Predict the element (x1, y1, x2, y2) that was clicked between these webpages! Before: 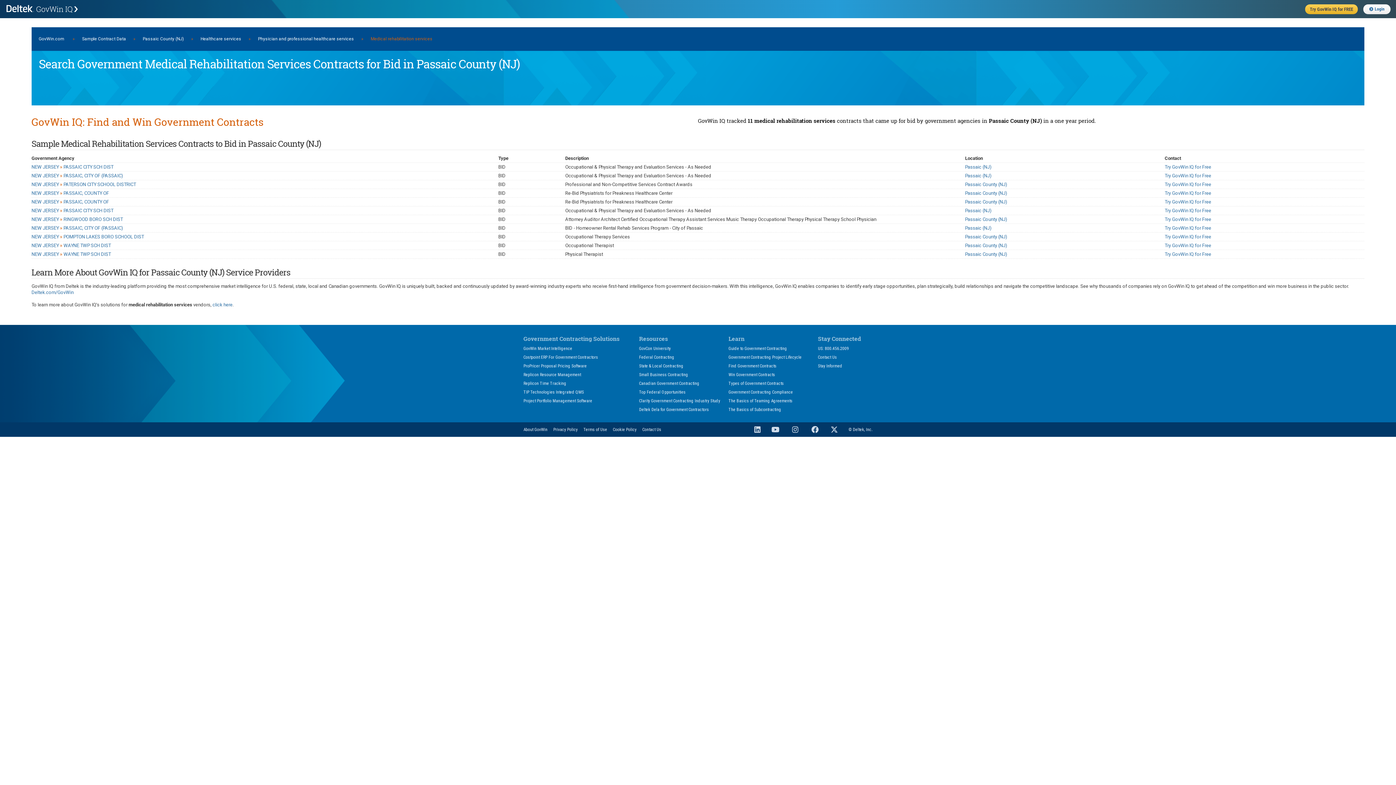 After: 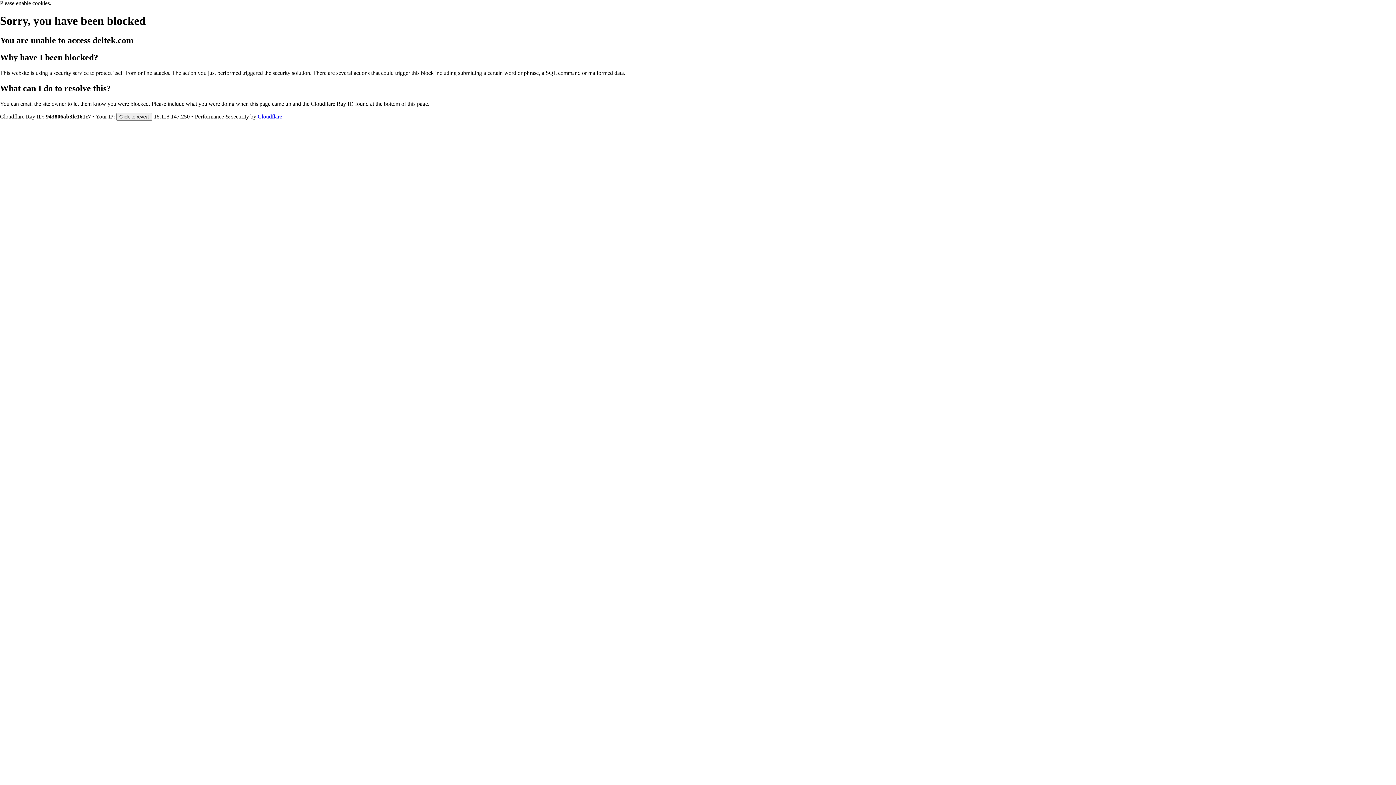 Action: bbox: (31, 289, 73, 295) label: Deltek.com/GovWin